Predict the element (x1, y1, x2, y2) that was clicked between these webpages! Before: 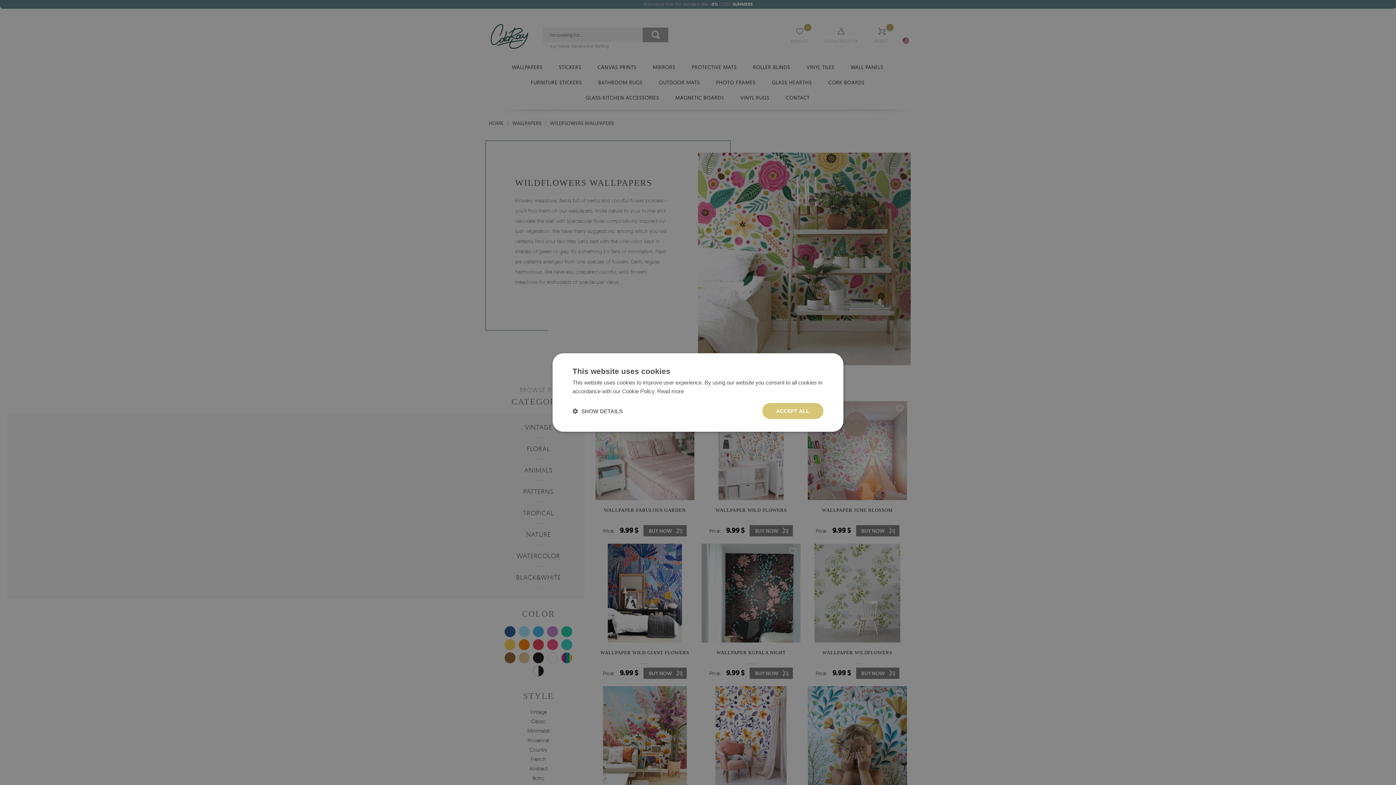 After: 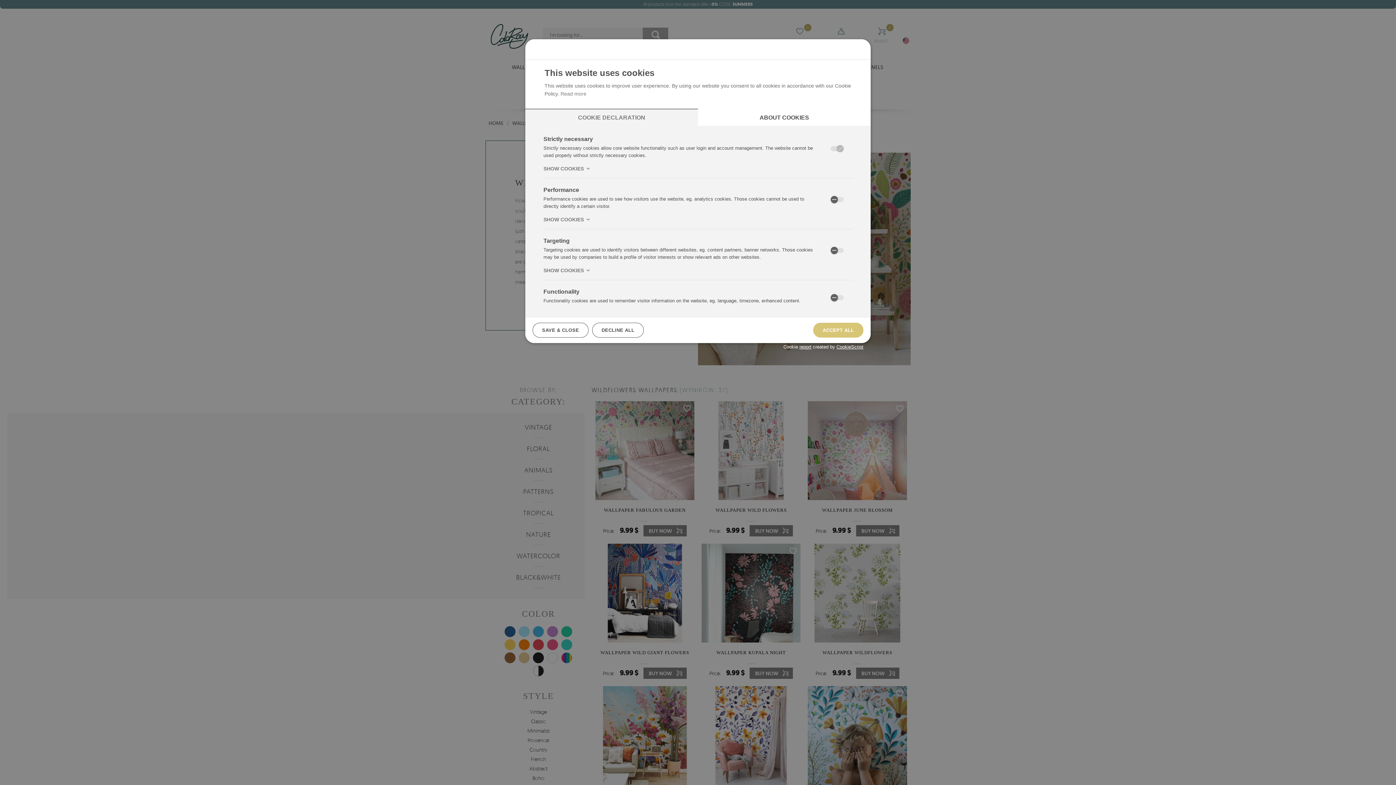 Action: label:  SHOW DETAILS bbox: (572, 407, 622, 414)